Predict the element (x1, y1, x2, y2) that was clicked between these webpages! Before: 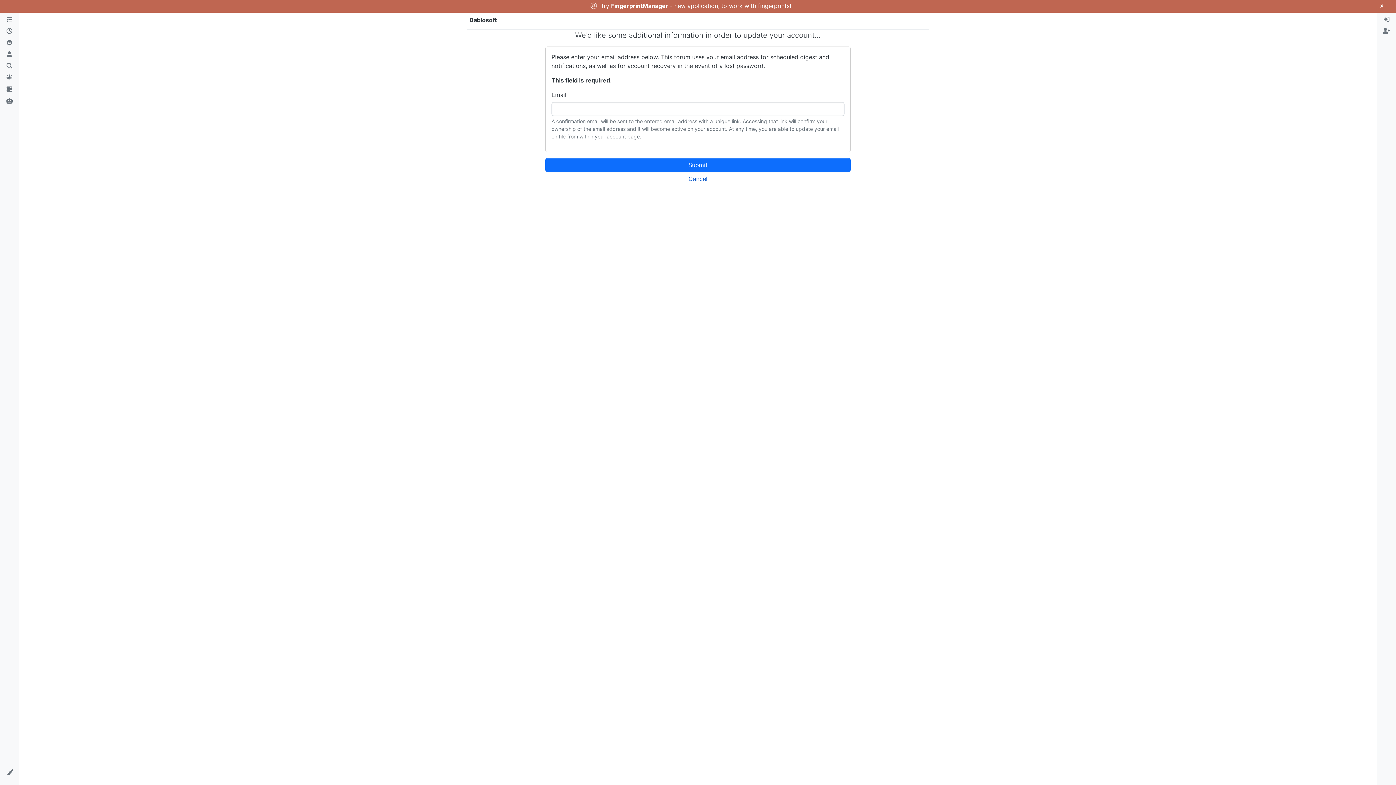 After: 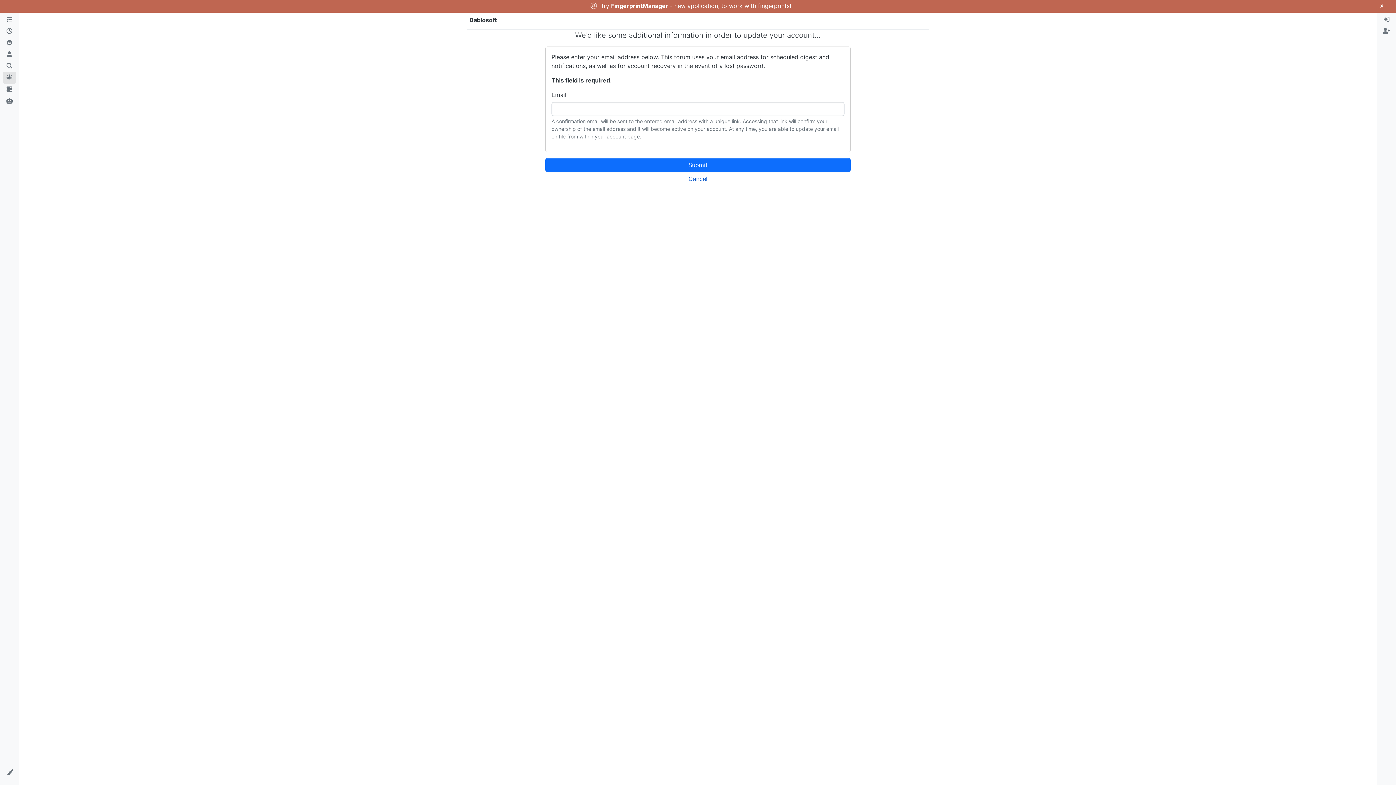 Action: bbox: (2, 72, 16, 83)